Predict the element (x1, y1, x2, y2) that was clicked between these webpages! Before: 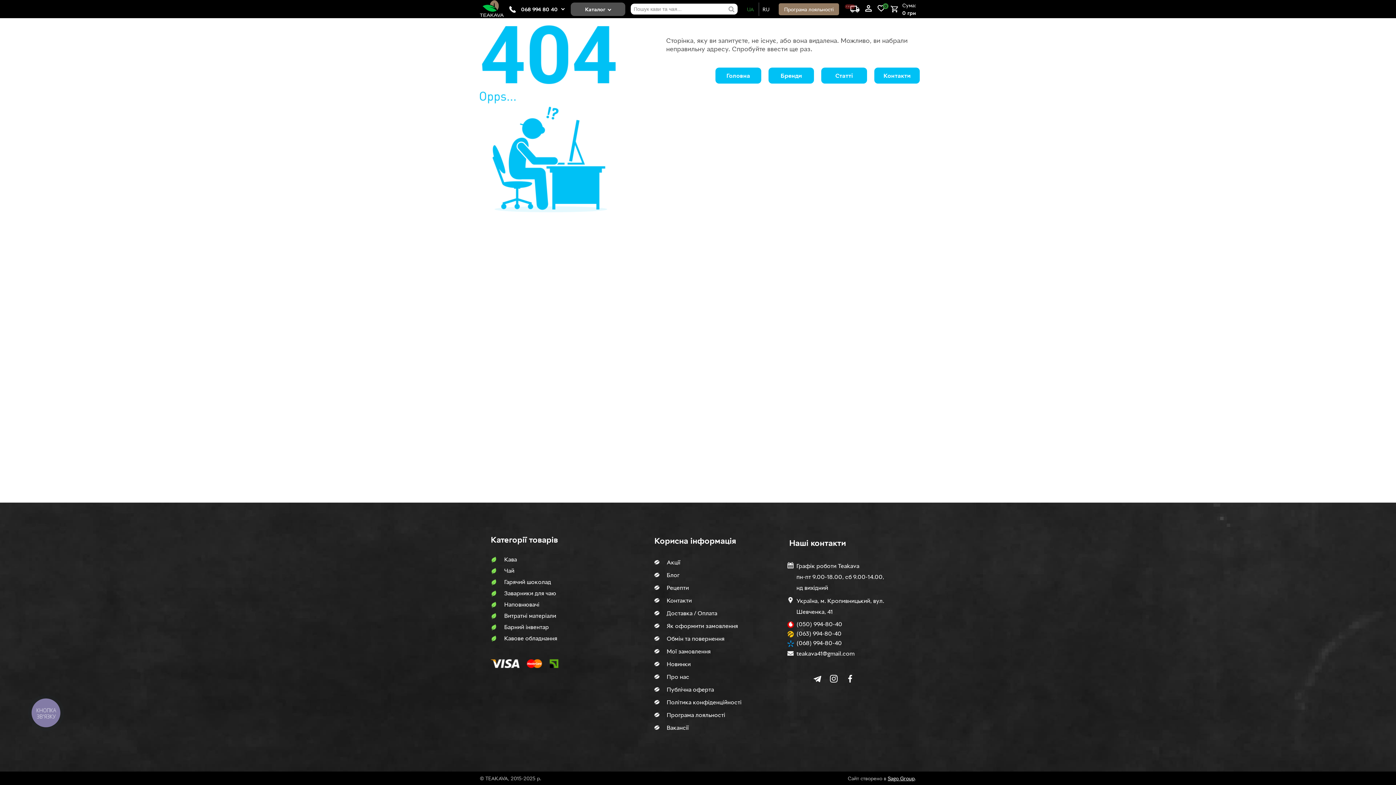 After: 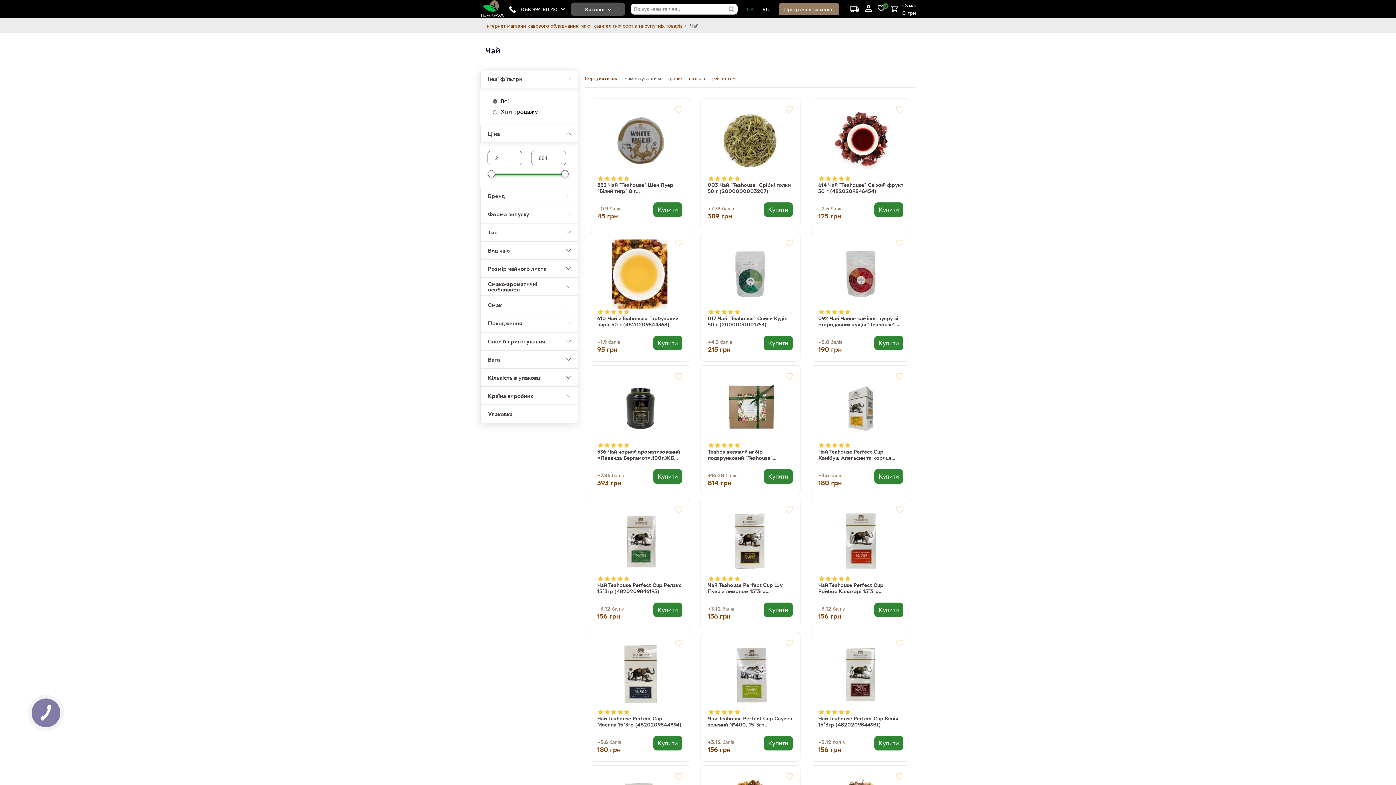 Action: label: Чай bbox: (490, 566, 606, 575)